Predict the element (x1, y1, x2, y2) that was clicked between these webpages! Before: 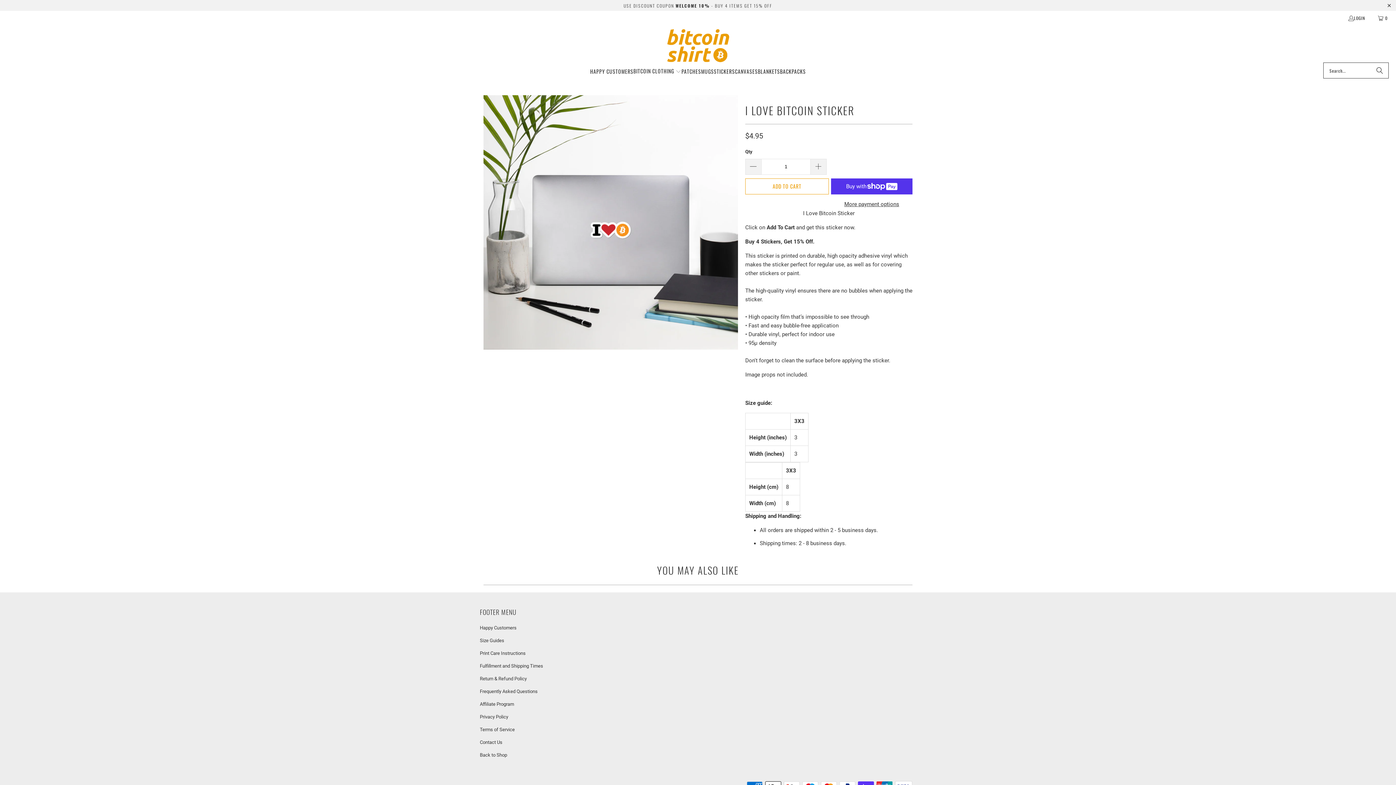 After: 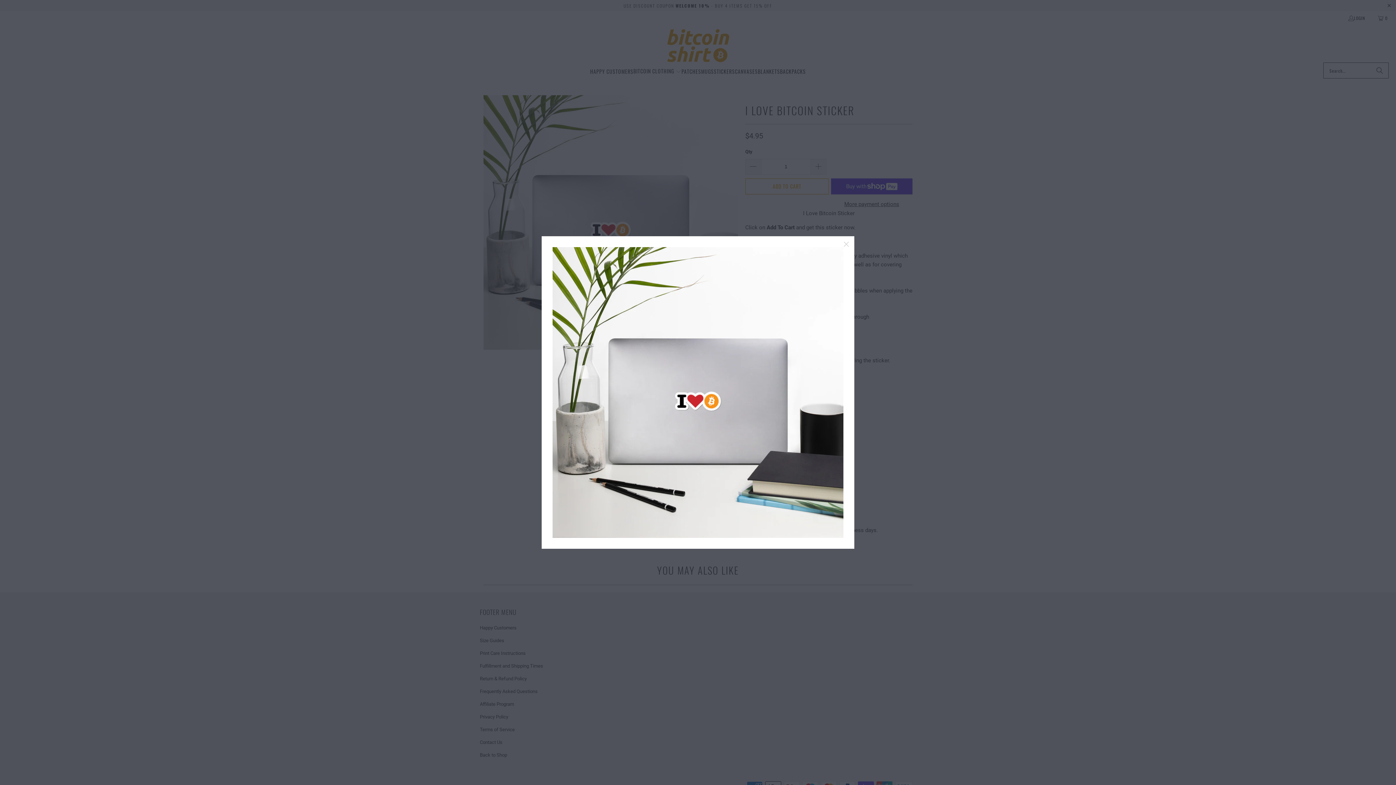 Action: bbox: (483, 95, 738, 349)